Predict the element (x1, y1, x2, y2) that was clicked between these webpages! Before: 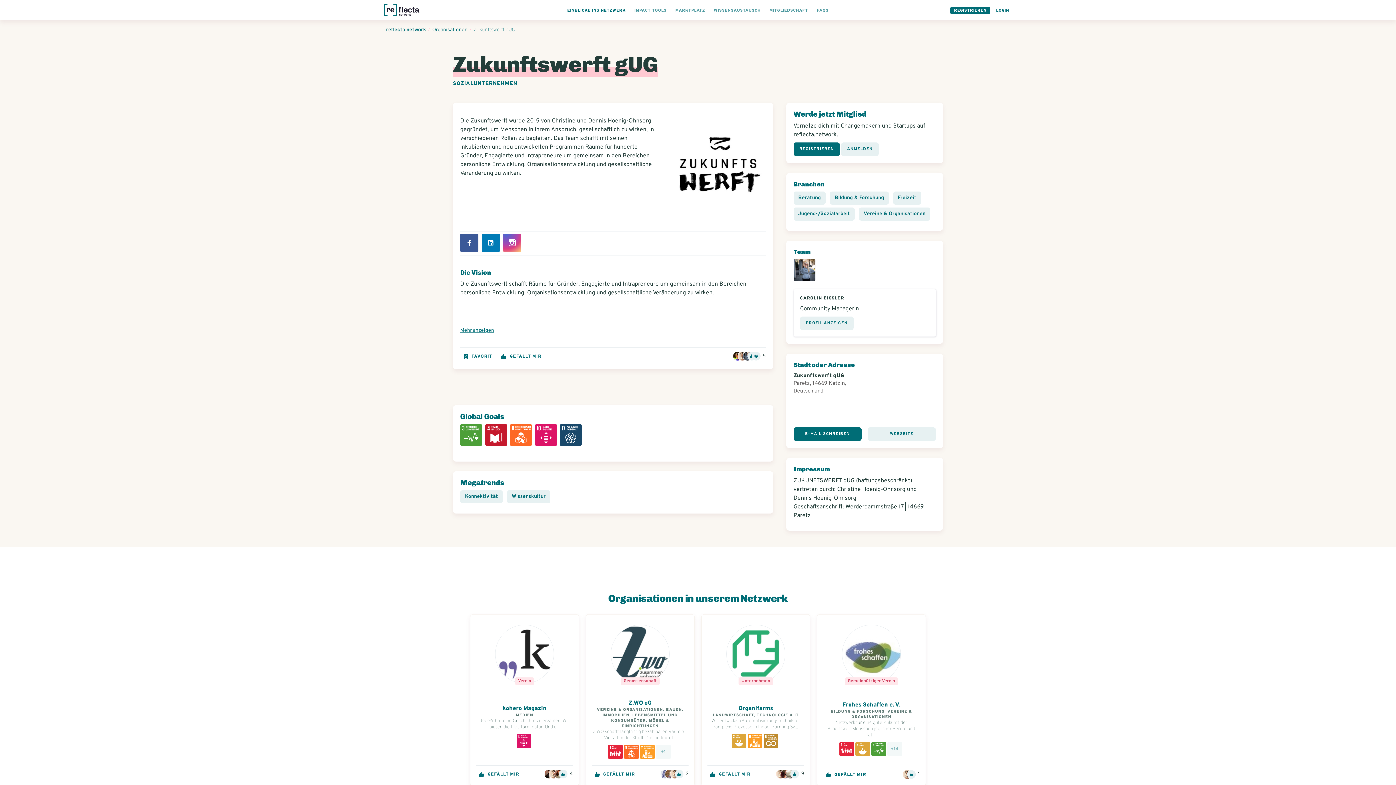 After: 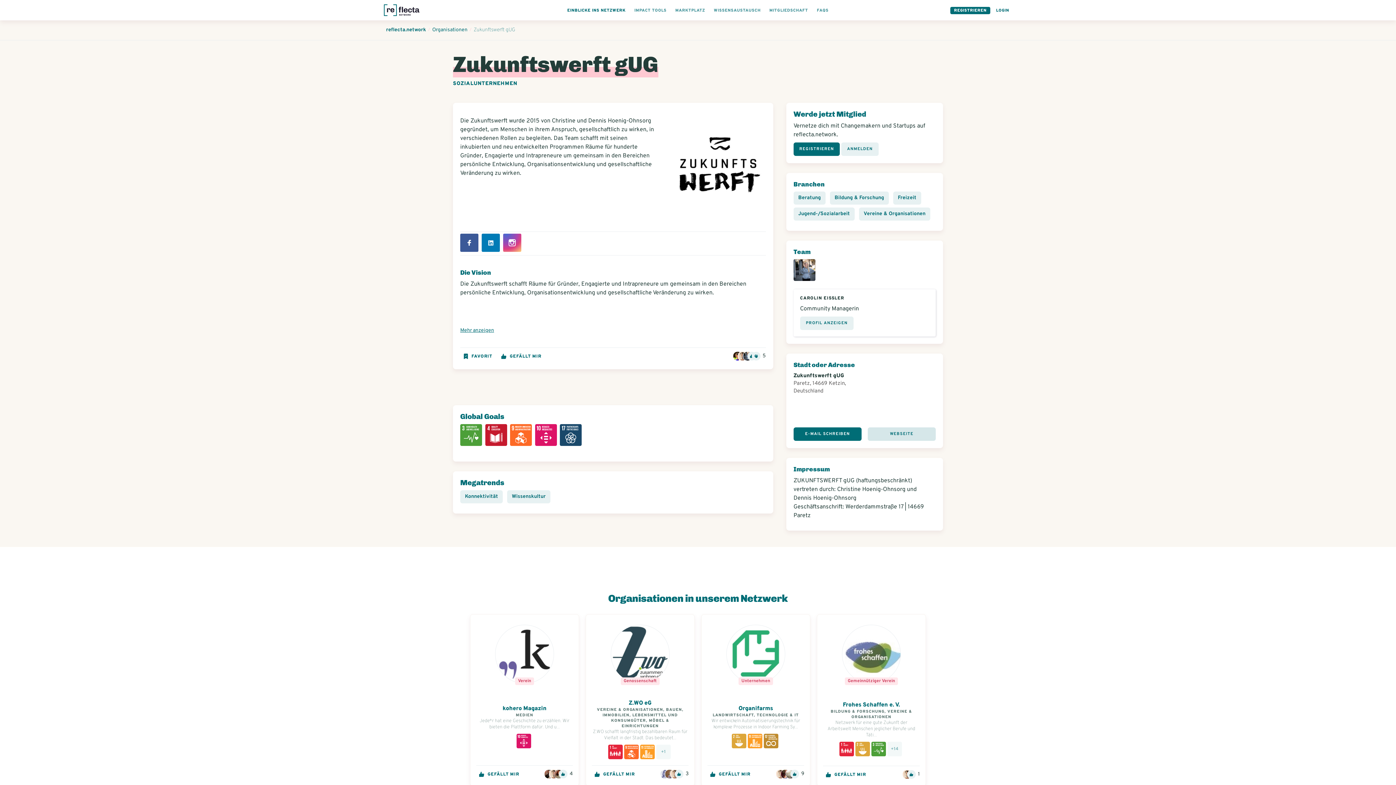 Action: bbox: (867, 427, 936, 441) label: WEBSEITE